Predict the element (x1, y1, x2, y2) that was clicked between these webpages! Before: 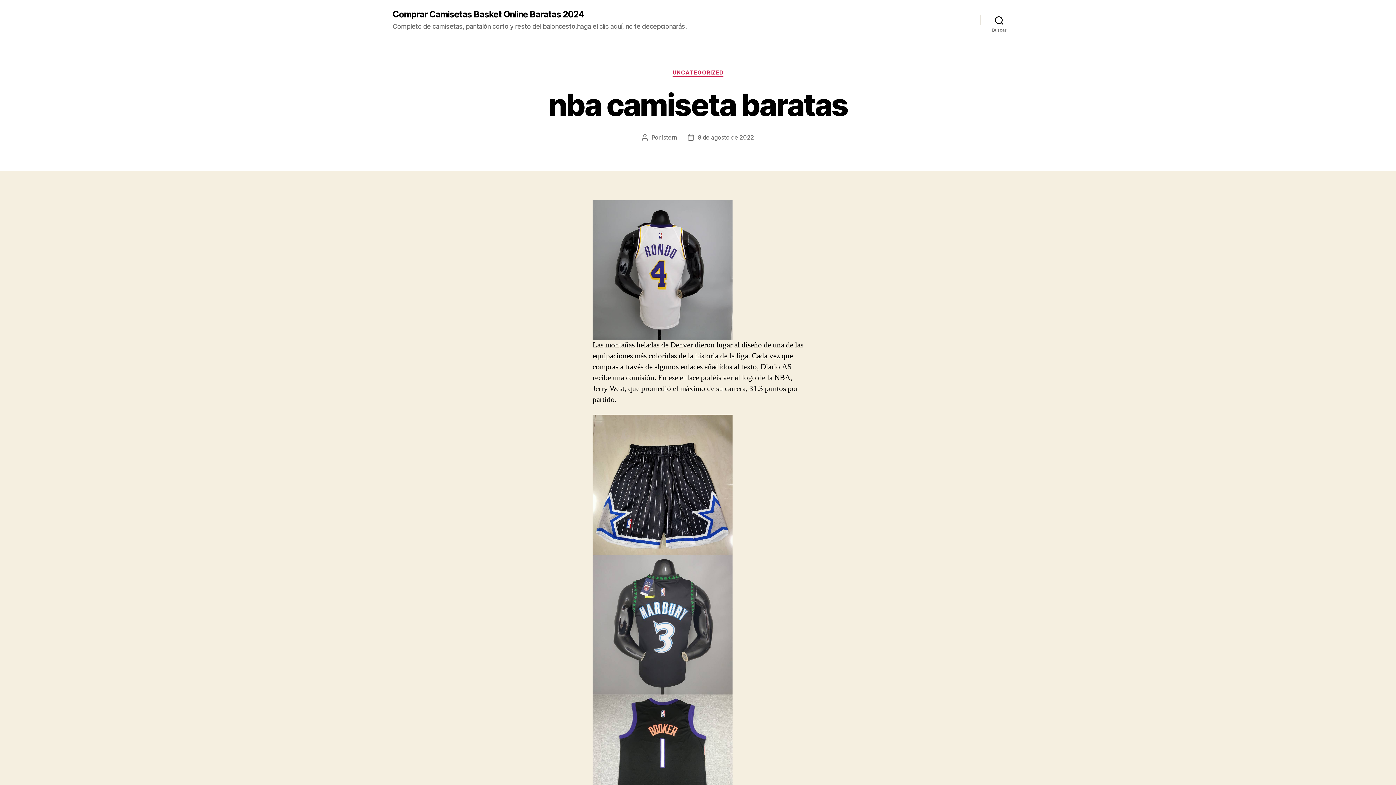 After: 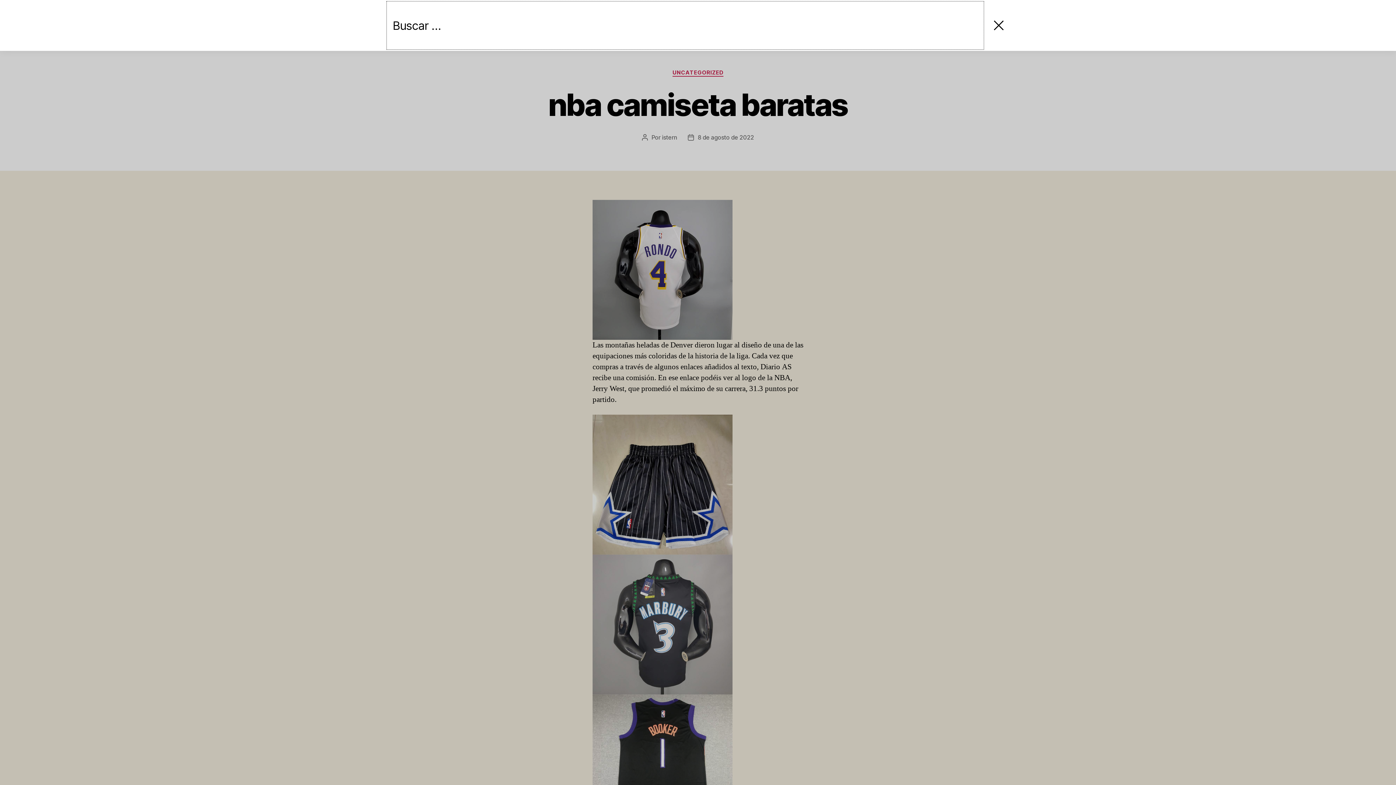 Action: bbox: (980, 12, 1018, 28) label: Buscar